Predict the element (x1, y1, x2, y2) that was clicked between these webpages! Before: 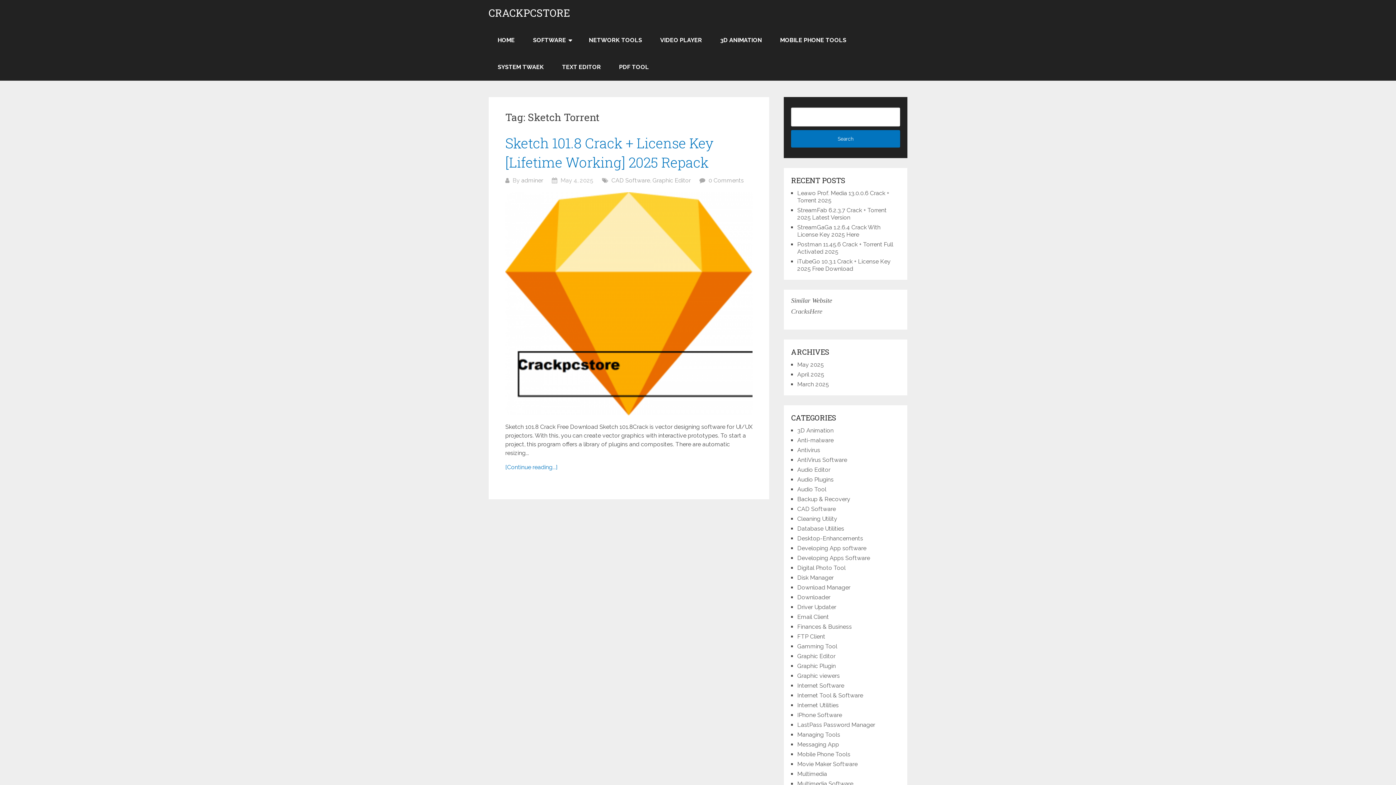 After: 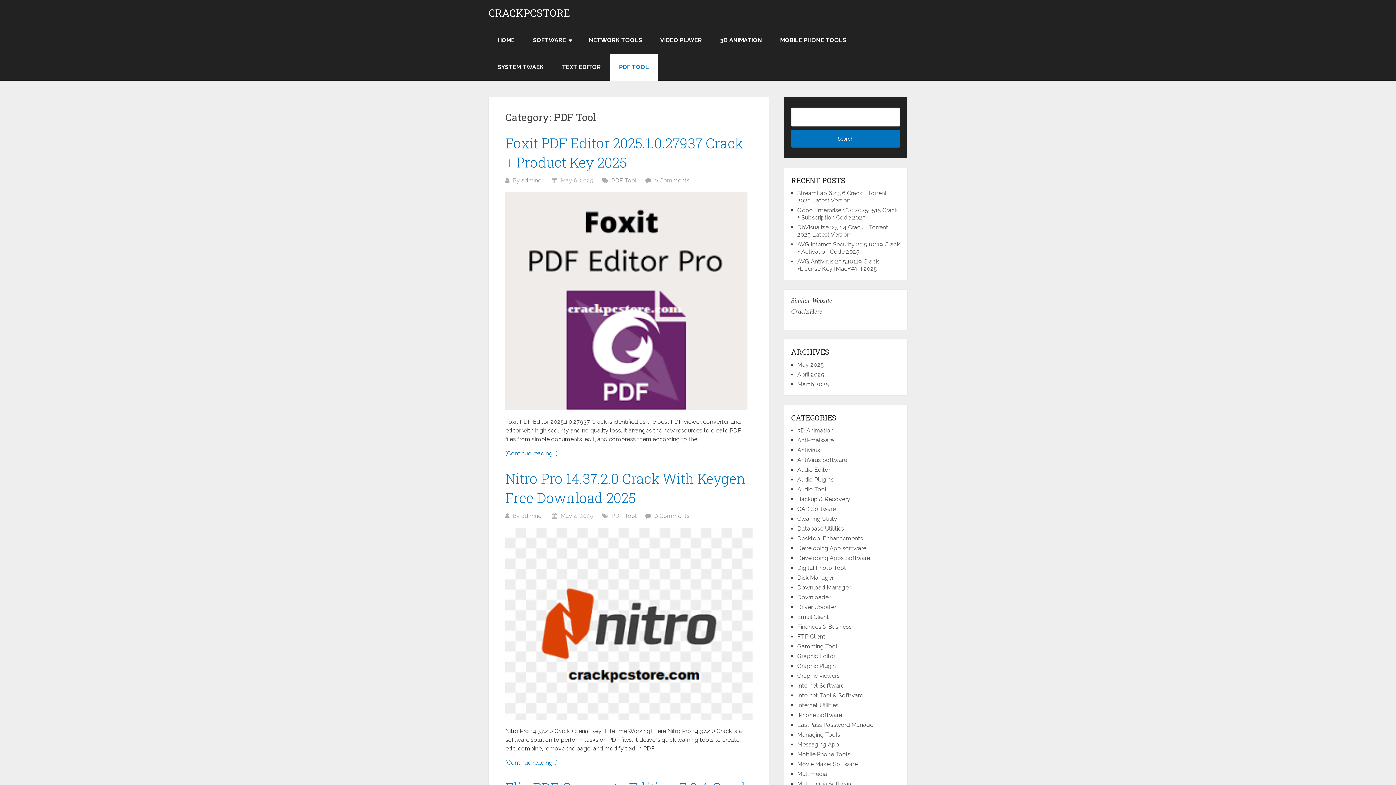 Action: label: PDF TOOL bbox: (610, 53, 658, 80)